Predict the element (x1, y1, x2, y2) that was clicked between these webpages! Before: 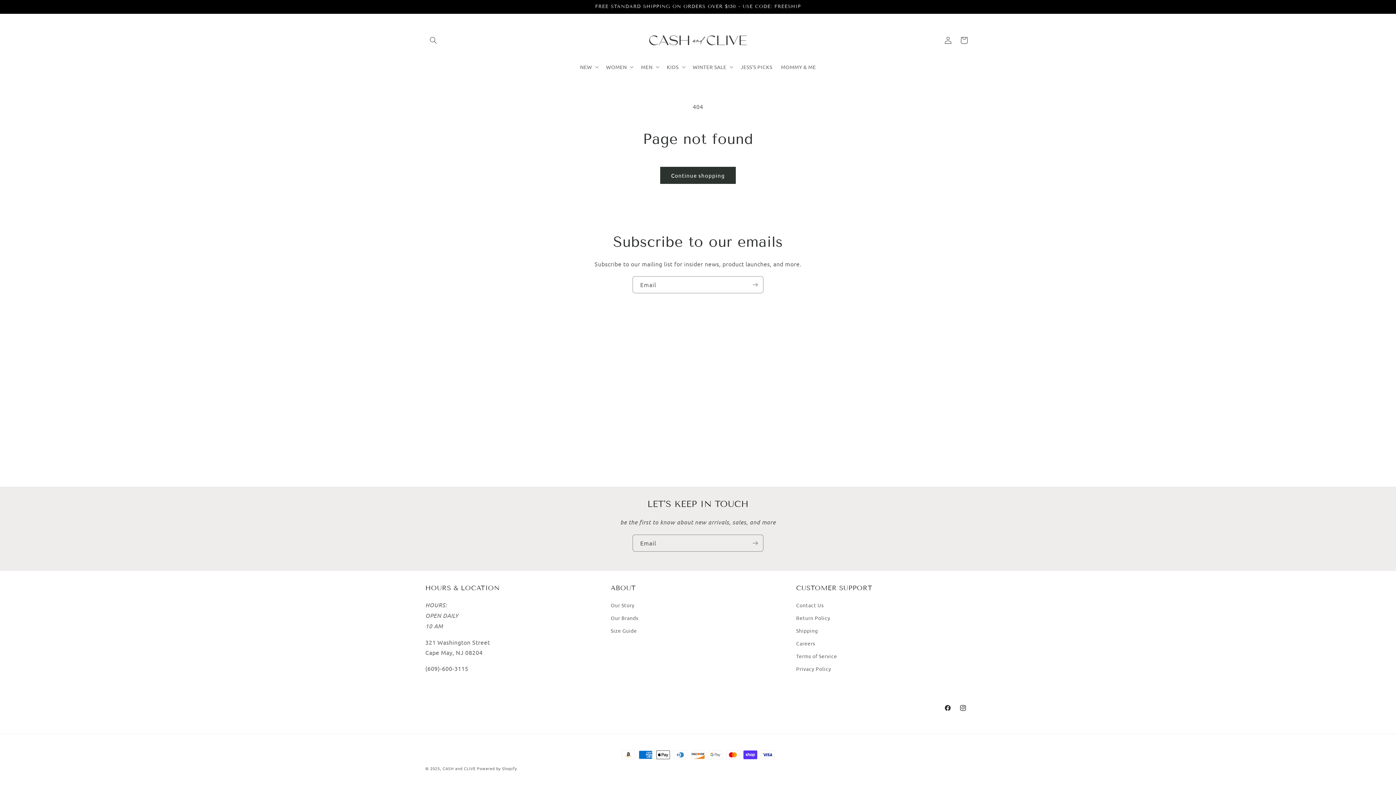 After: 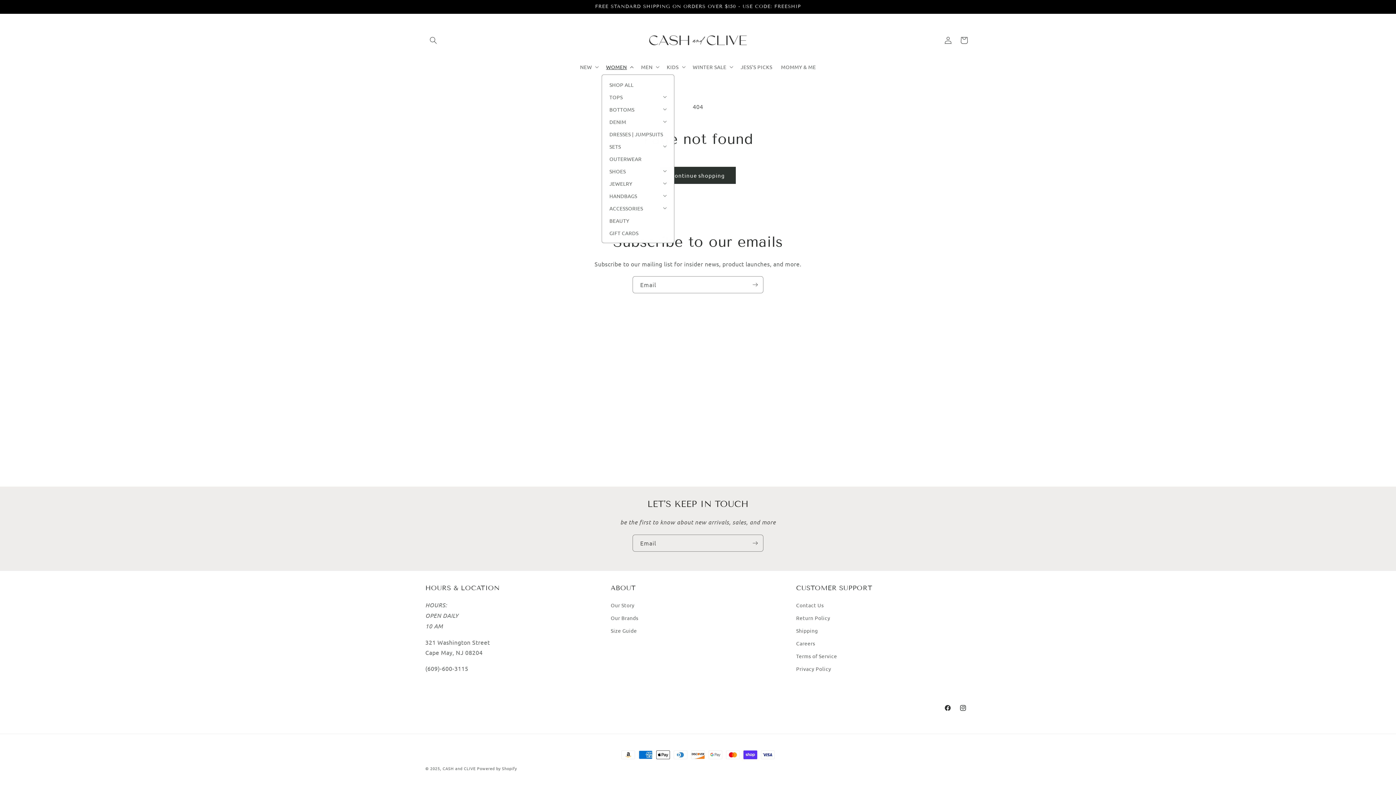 Action: bbox: (601, 59, 636, 74) label: WOMEN